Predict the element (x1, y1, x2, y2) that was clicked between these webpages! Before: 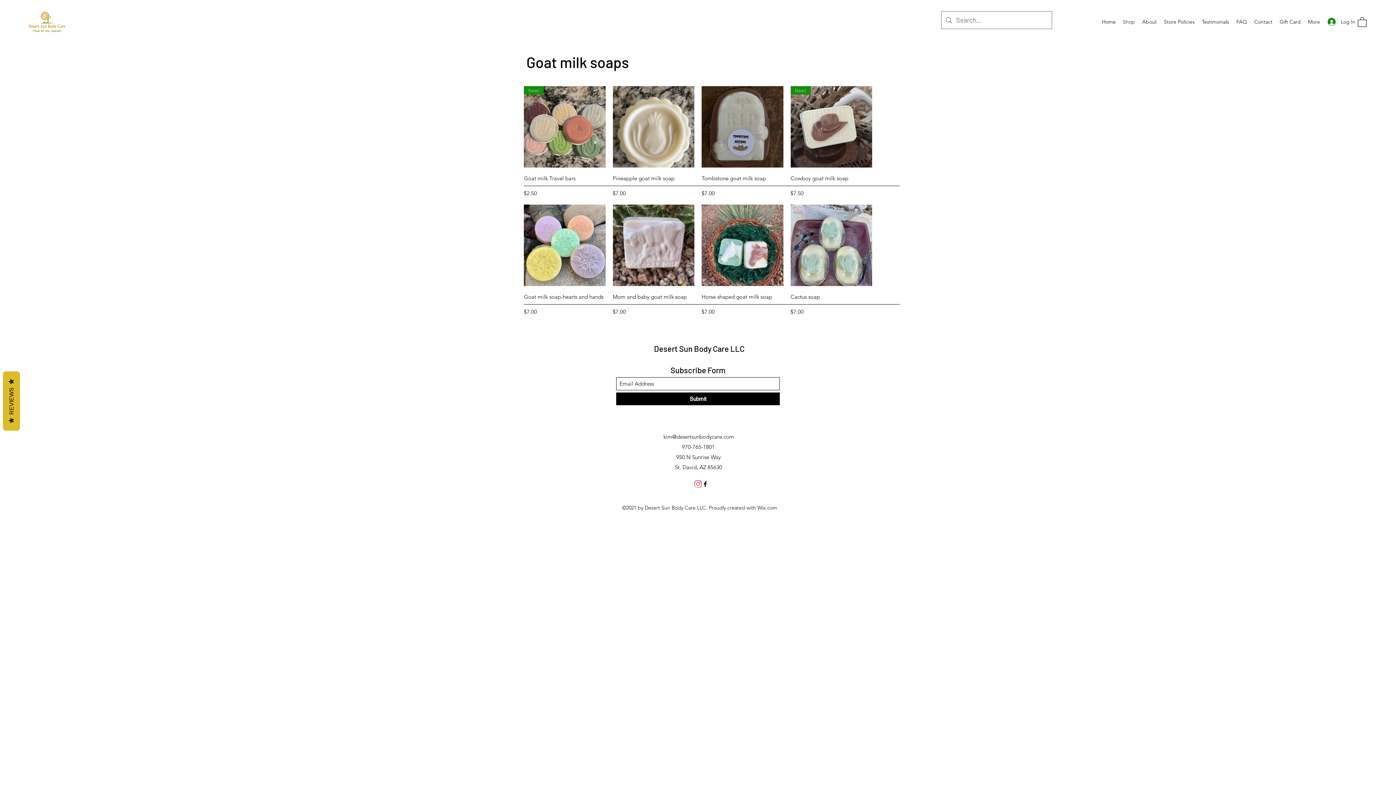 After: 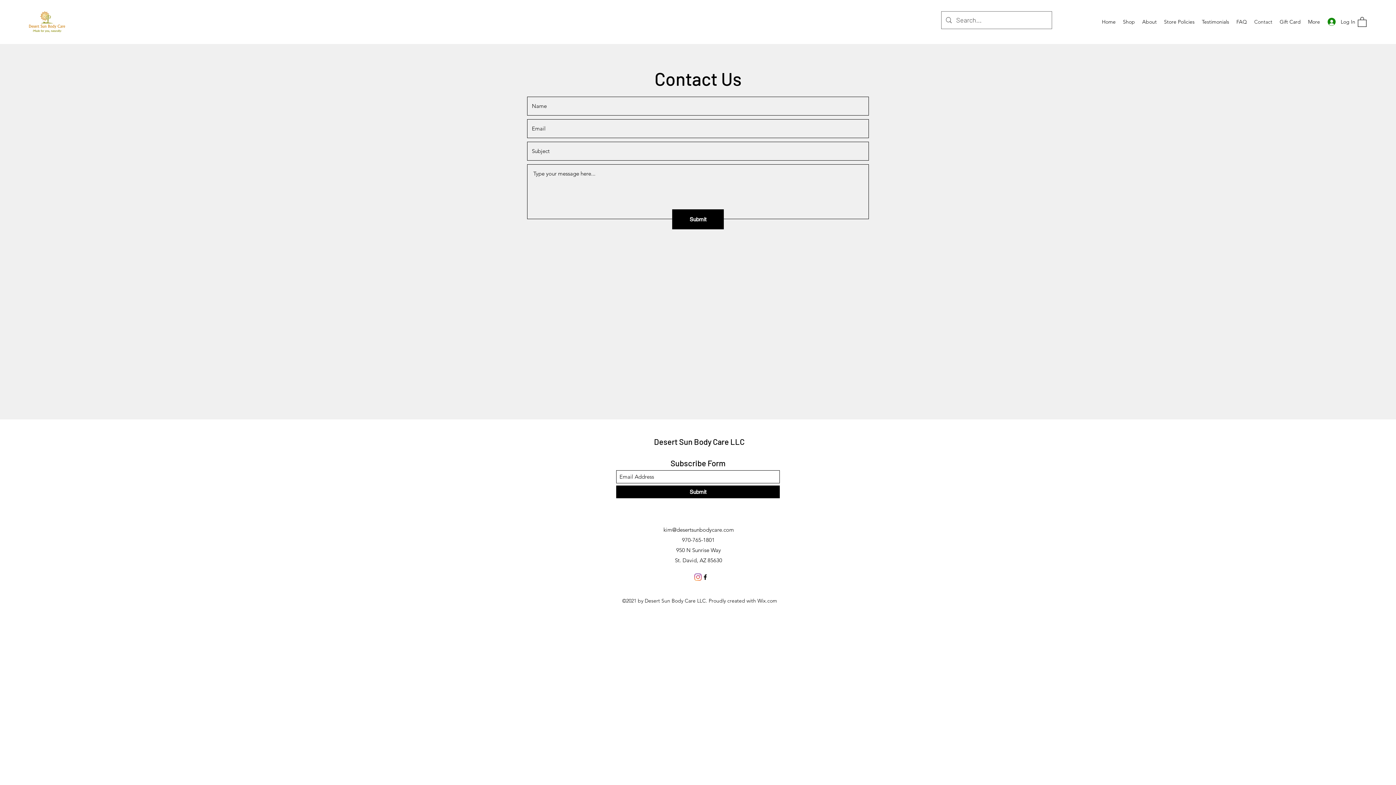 Action: bbox: (1250, 16, 1276, 27) label: Contact